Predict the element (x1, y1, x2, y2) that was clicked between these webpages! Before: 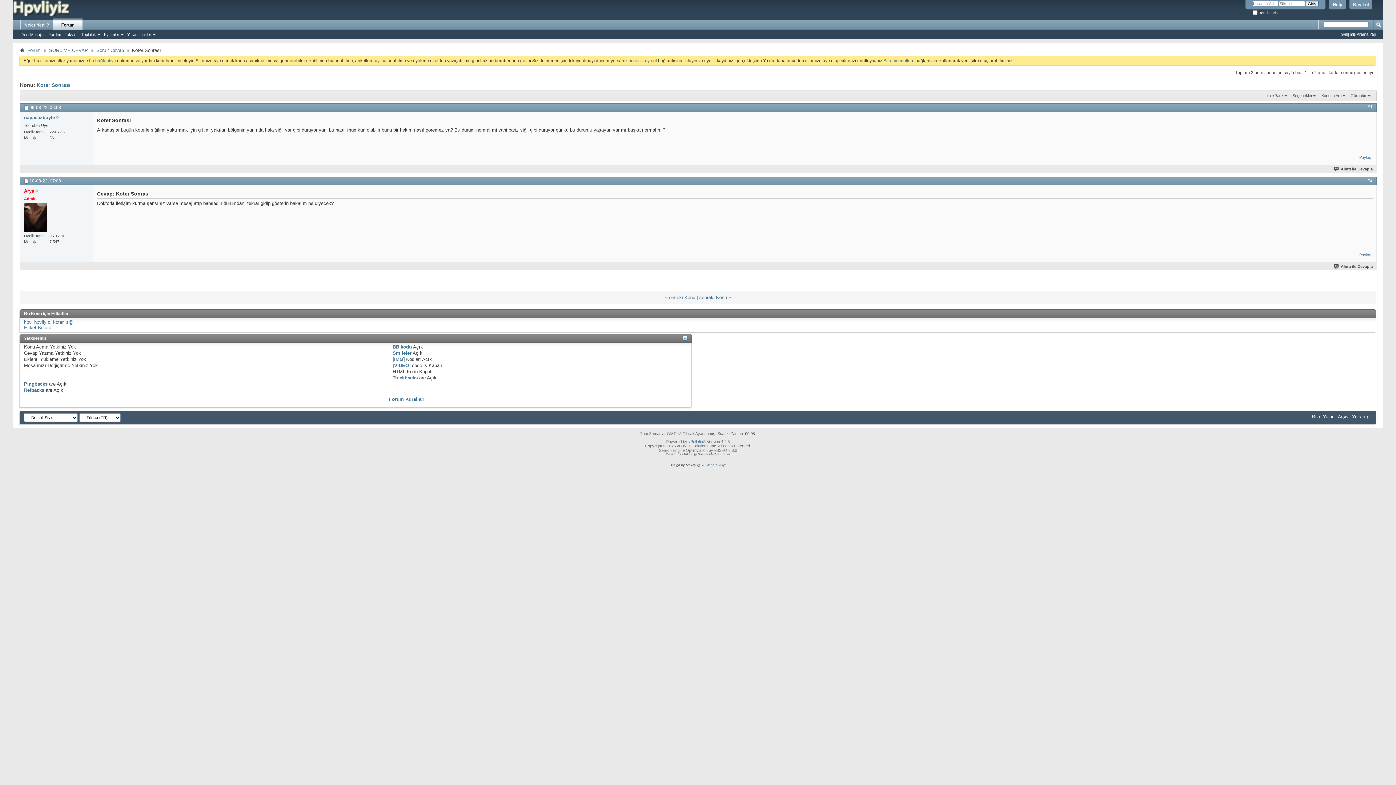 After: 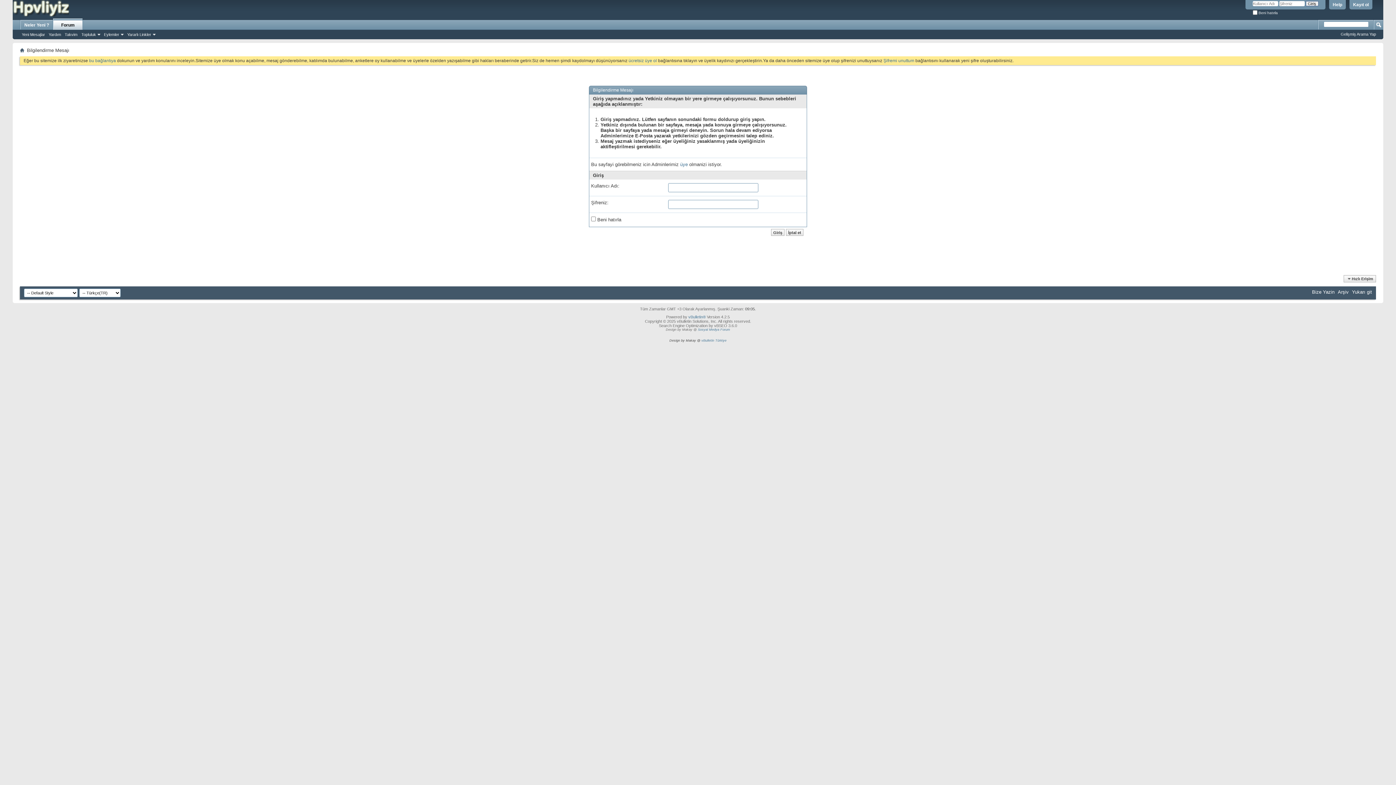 Action: bbox: (1333, 167, 1373, 171) label: Alıntı ile Cevapla